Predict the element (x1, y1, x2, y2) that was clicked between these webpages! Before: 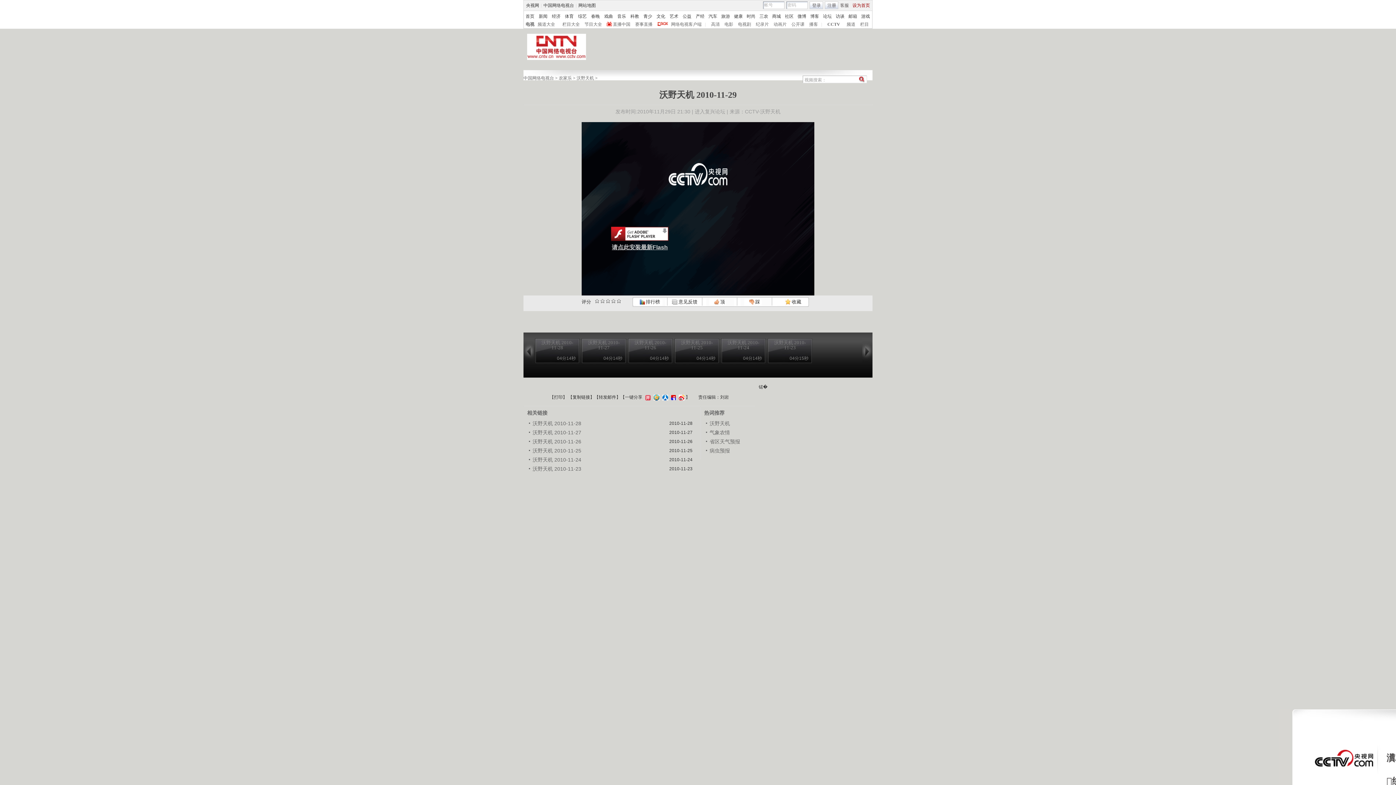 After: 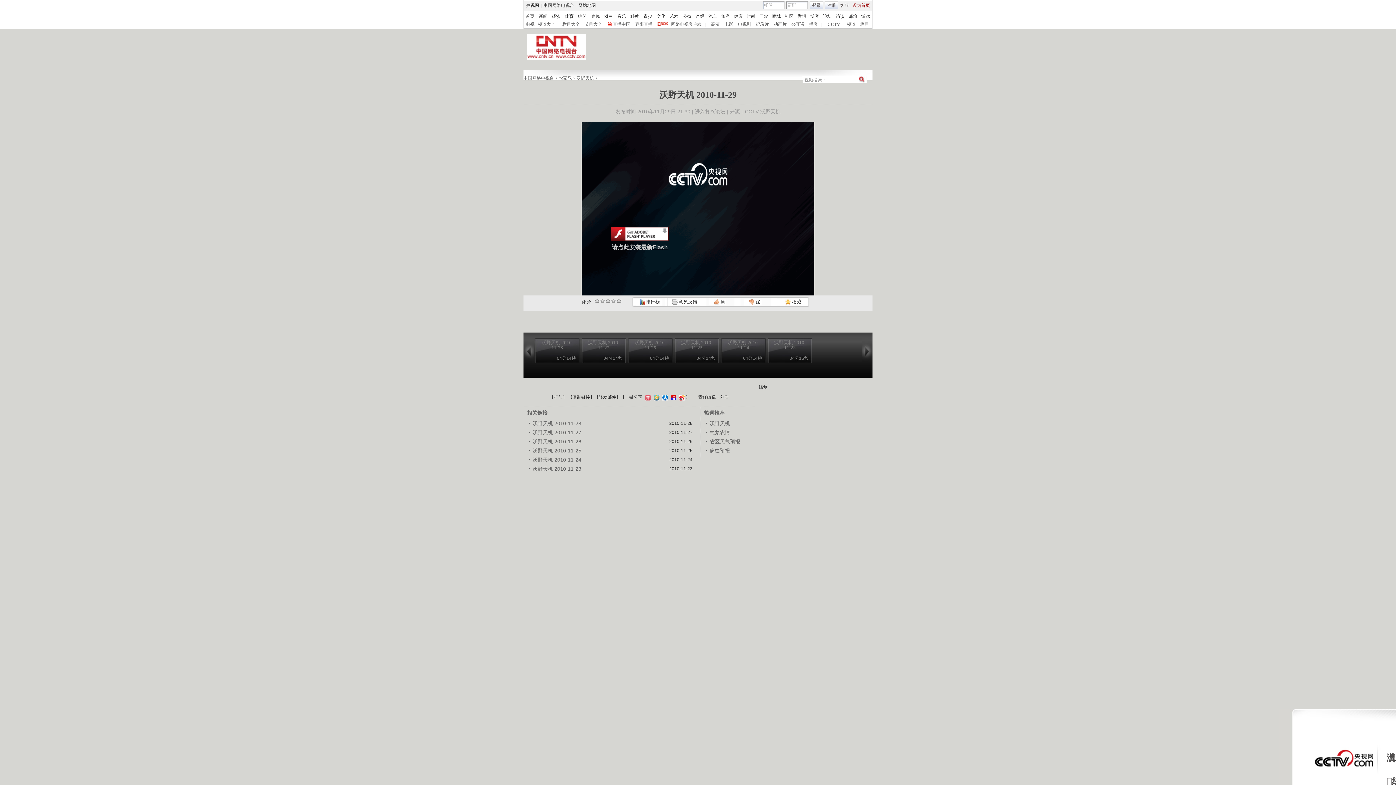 Action: label:  收藏 bbox: (785, 299, 801, 304)